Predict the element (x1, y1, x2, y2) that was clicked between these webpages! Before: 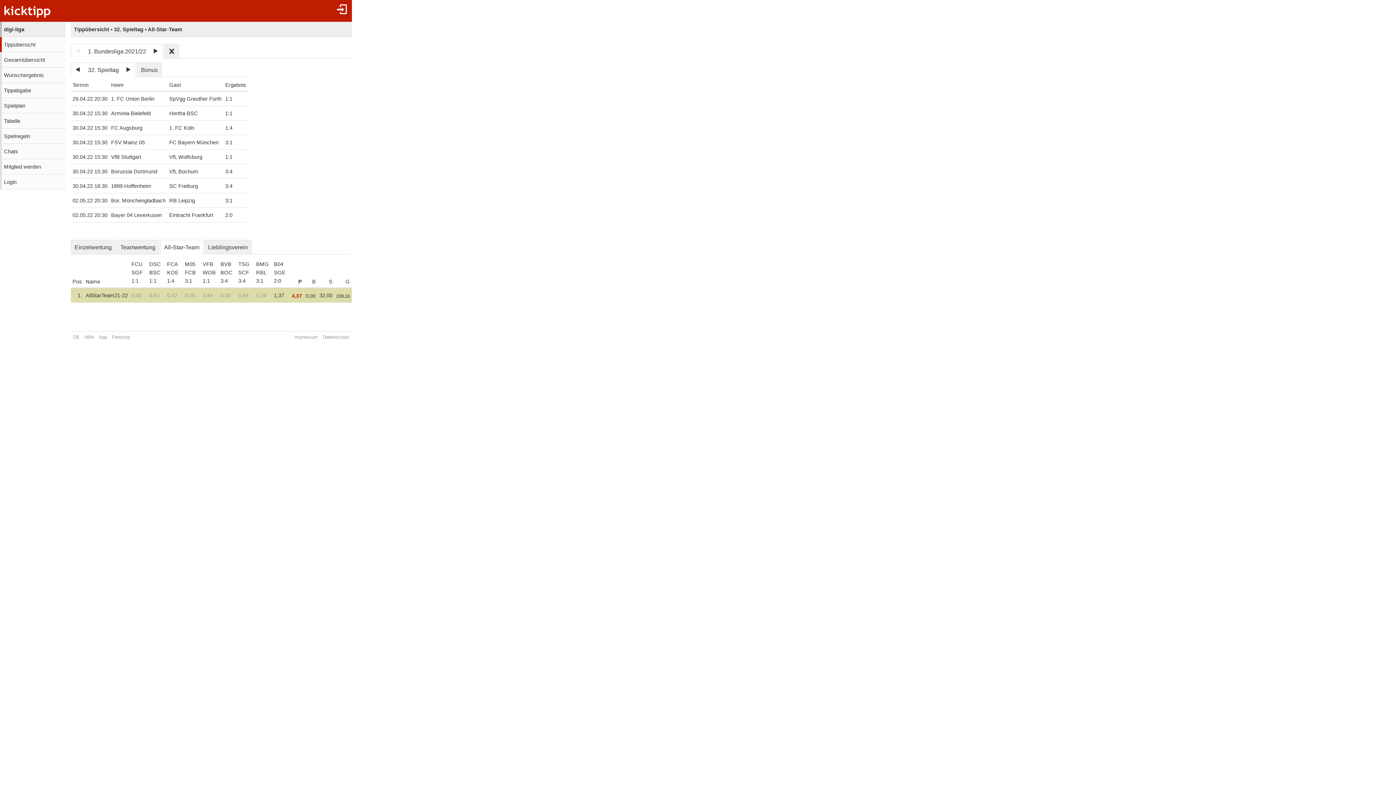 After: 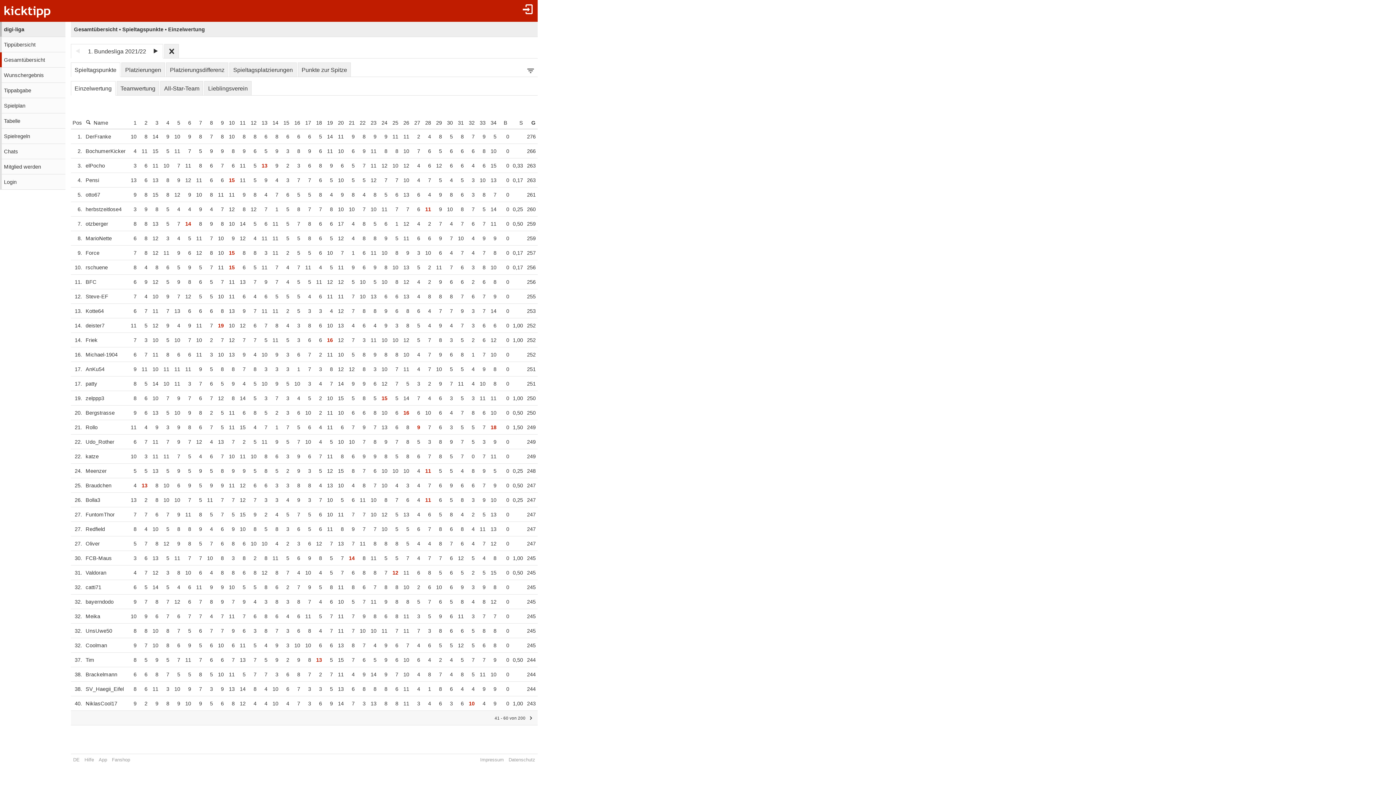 Action: label: Gesamtübersicht bbox: (0, 52, 65, 67)